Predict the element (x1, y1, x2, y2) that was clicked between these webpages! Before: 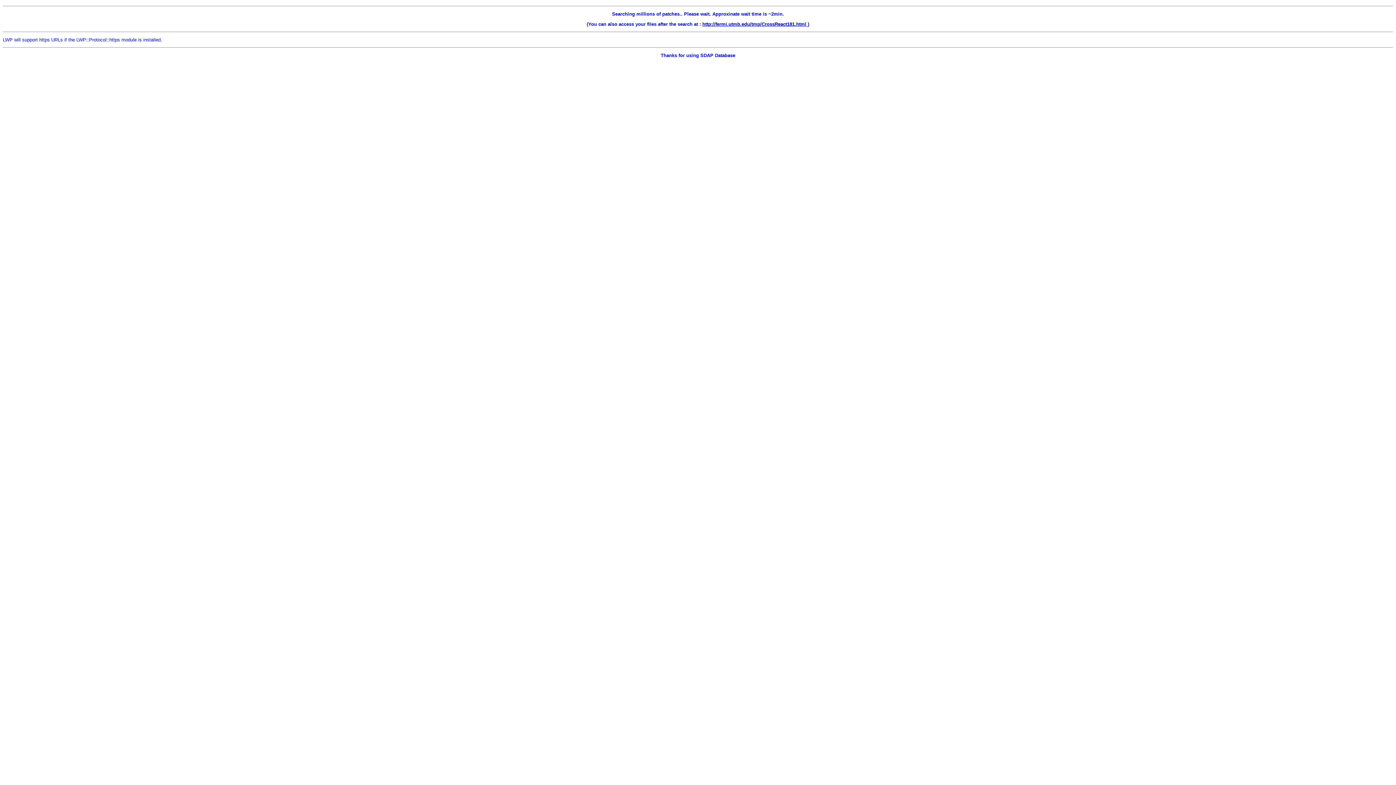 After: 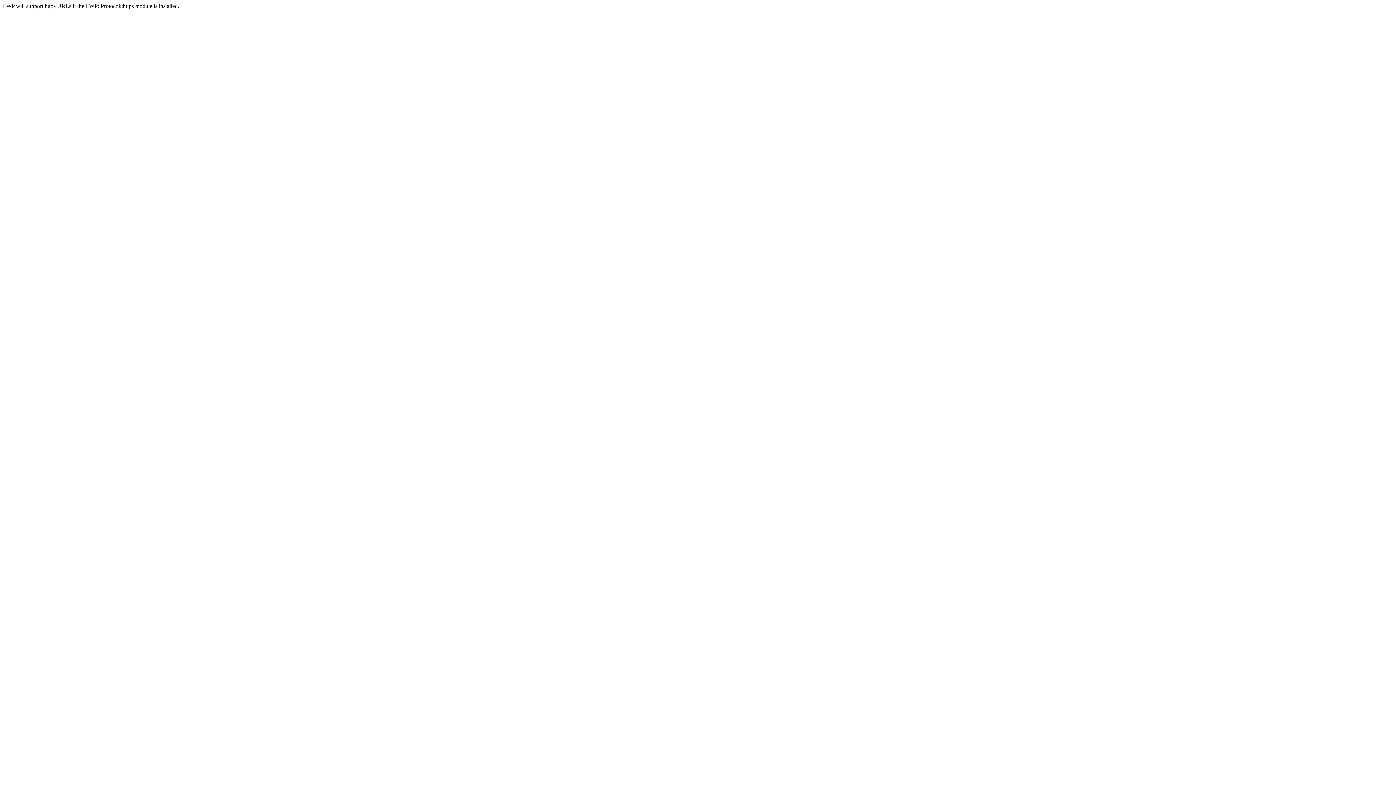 Action: label: http://fermi.utmb.edu/tmp/CrossReact181.html  bbox: (702, 21, 808, 26)